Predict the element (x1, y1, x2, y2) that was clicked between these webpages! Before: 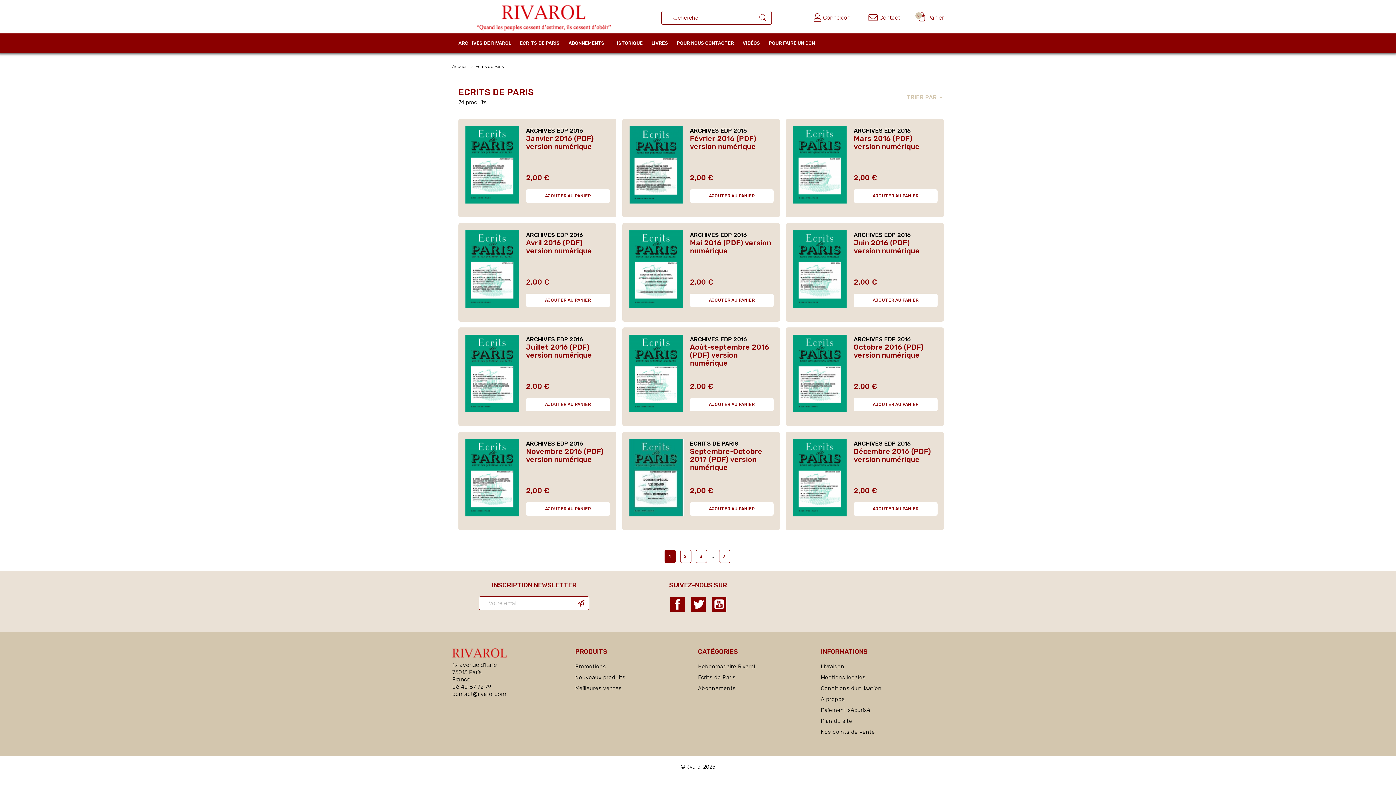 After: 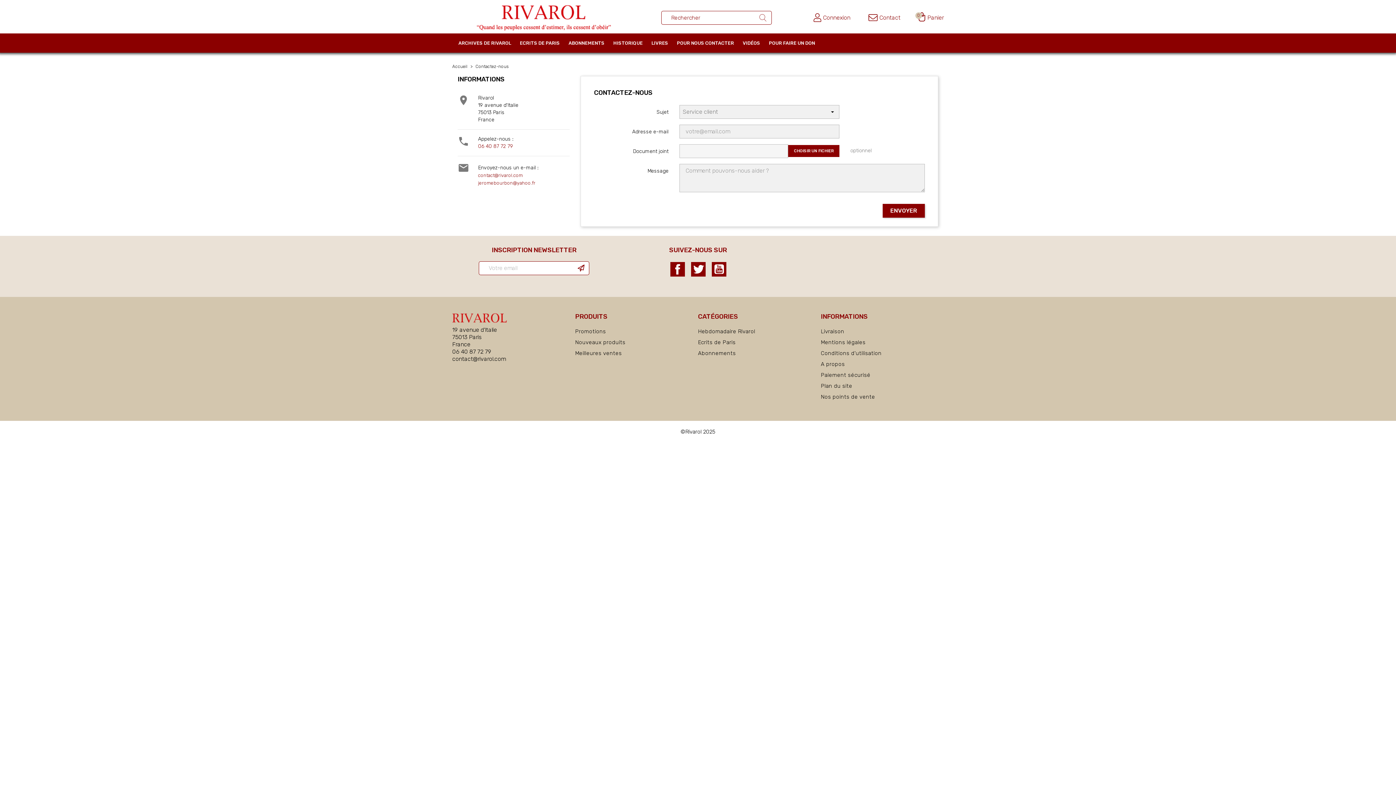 Action: bbox: (868, 13, 900, 22) label: Contact